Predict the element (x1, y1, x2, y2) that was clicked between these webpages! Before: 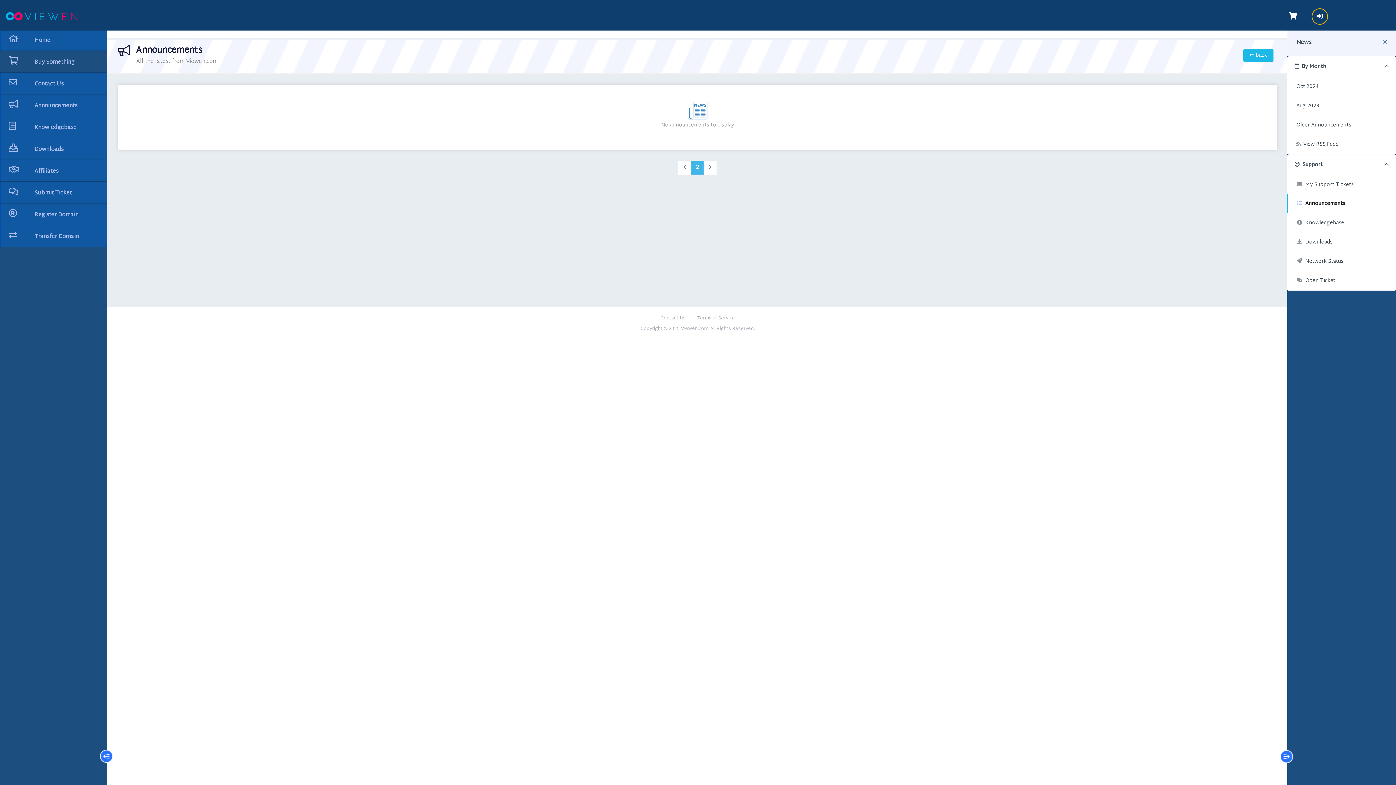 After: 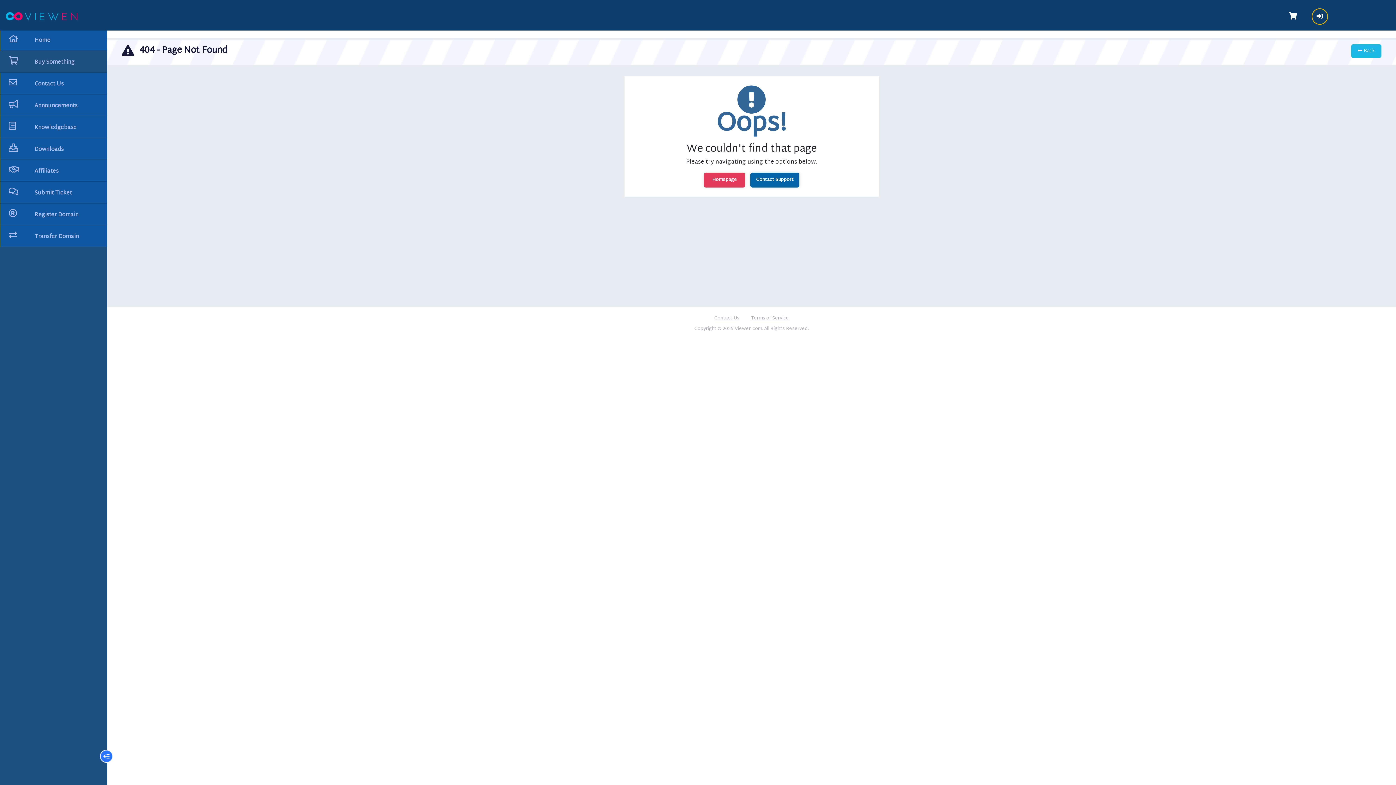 Action: label: Buy Something bbox: (0, 50, 107, 72)